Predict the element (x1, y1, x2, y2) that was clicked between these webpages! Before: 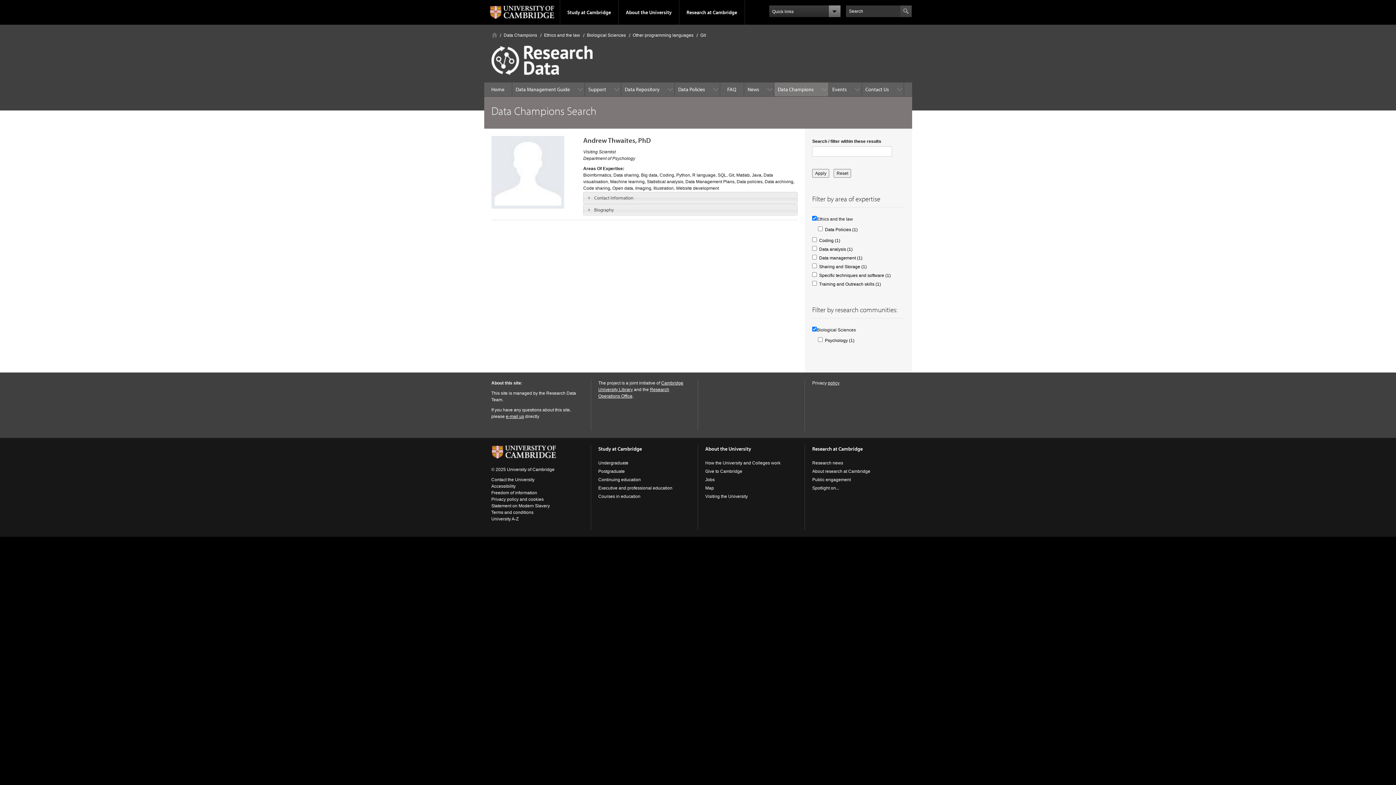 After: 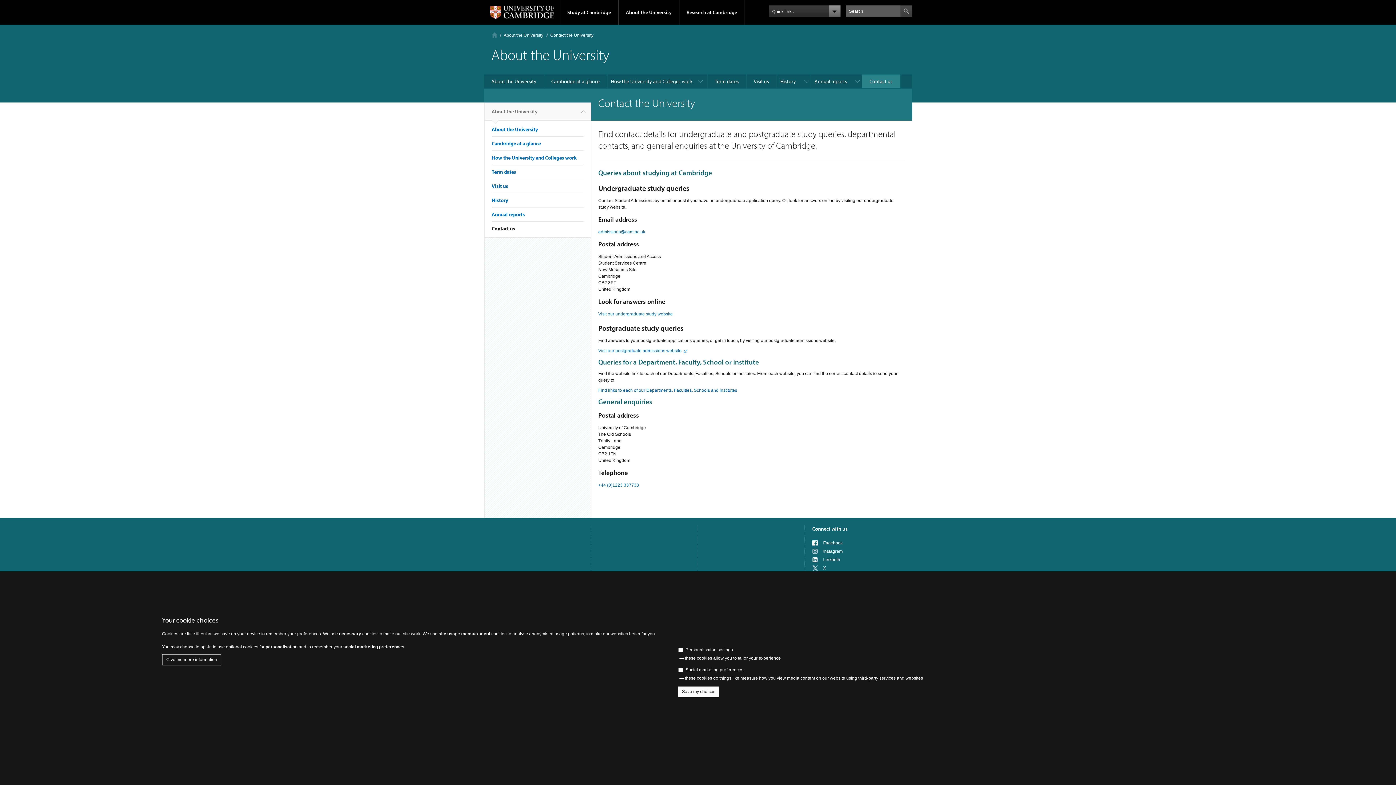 Action: bbox: (491, 477, 534, 482) label: Contact the University